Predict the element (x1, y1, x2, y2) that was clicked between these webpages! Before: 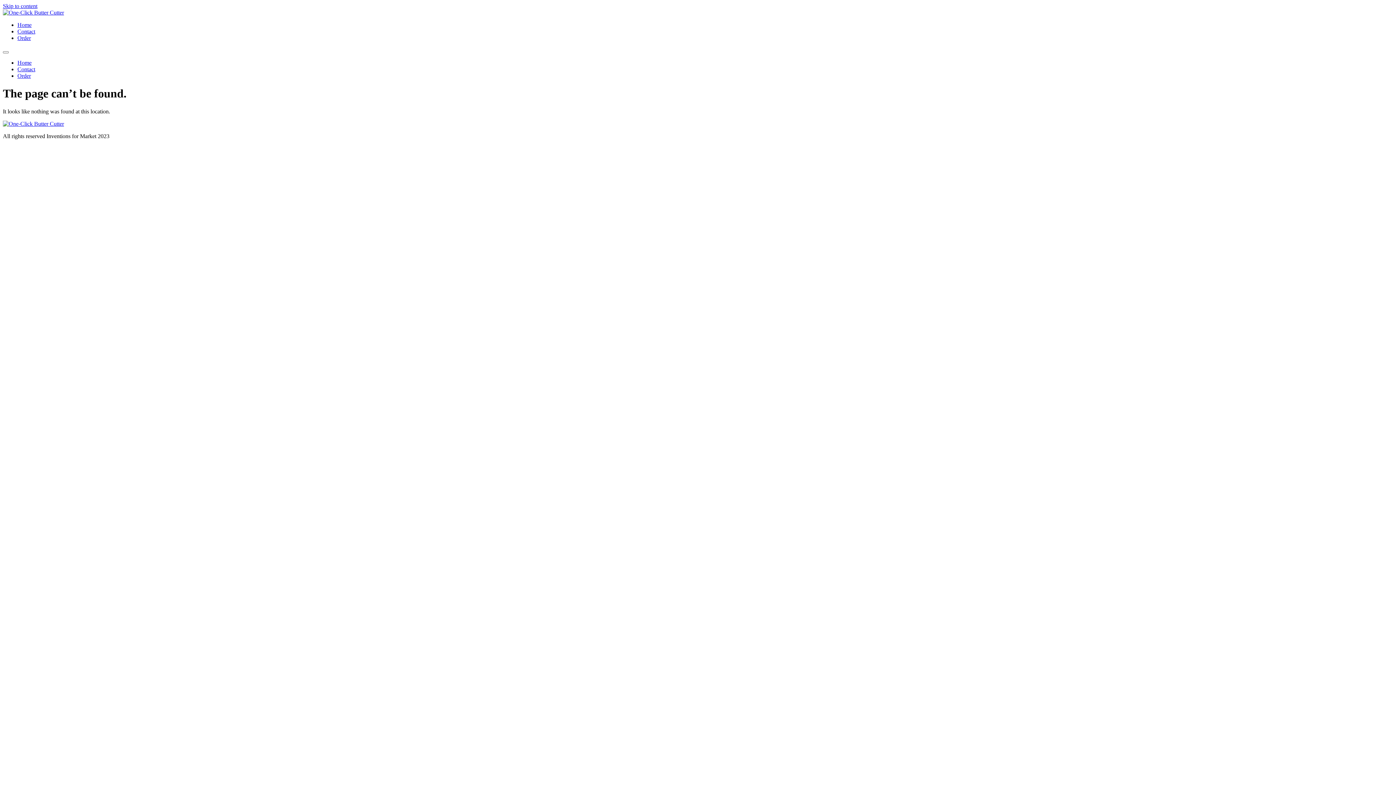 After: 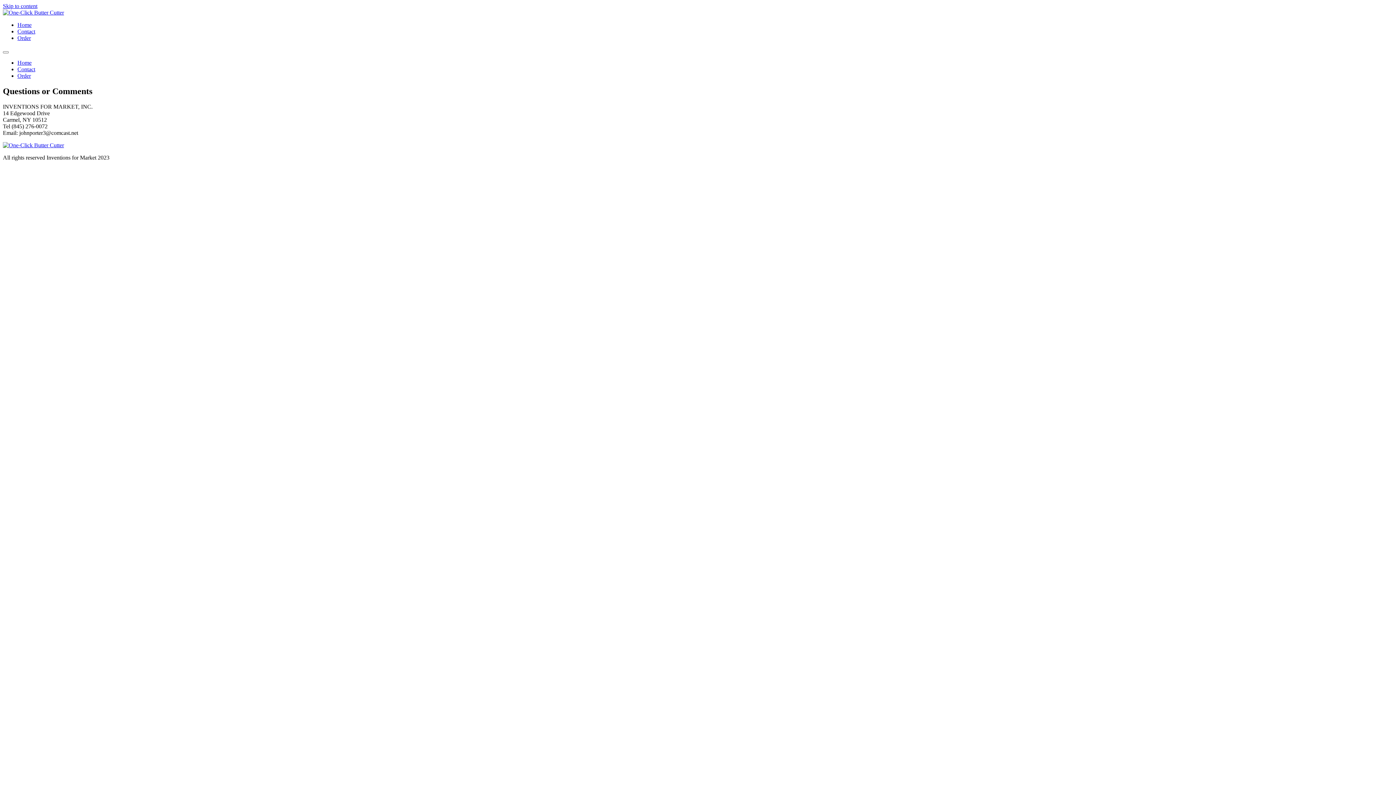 Action: bbox: (17, 28, 35, 34) label: Contact